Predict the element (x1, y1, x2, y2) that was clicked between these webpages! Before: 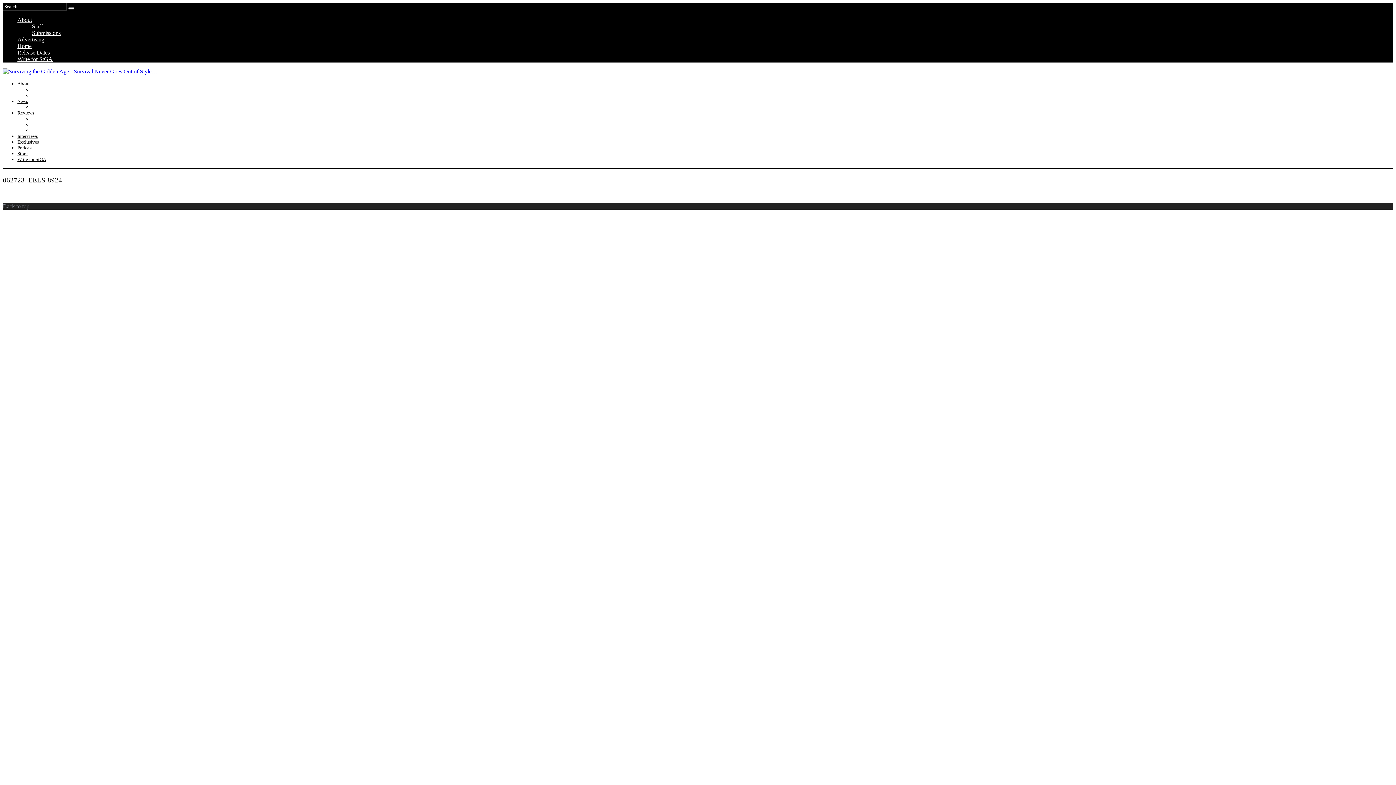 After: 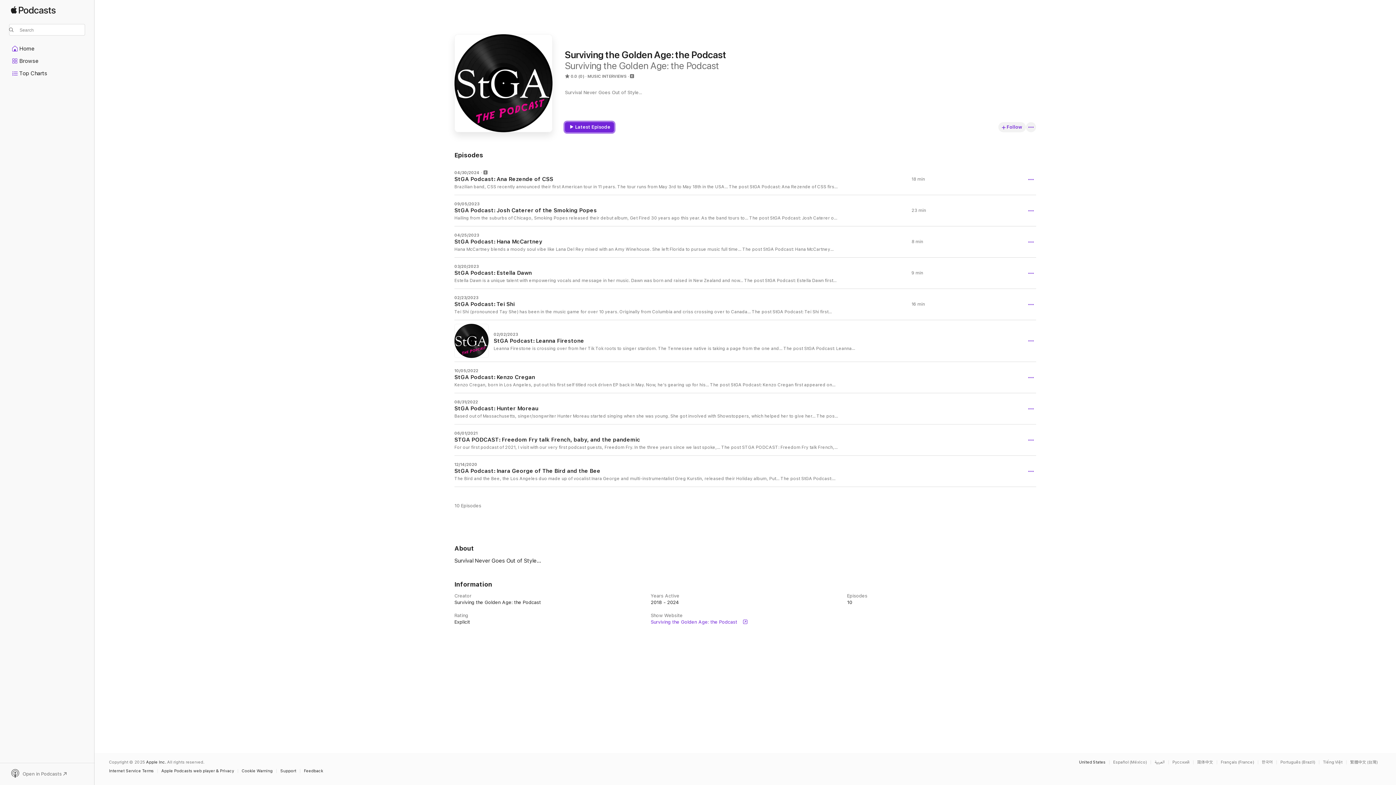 Action: bbox: (17, 145, 32, 150) label: Podcast